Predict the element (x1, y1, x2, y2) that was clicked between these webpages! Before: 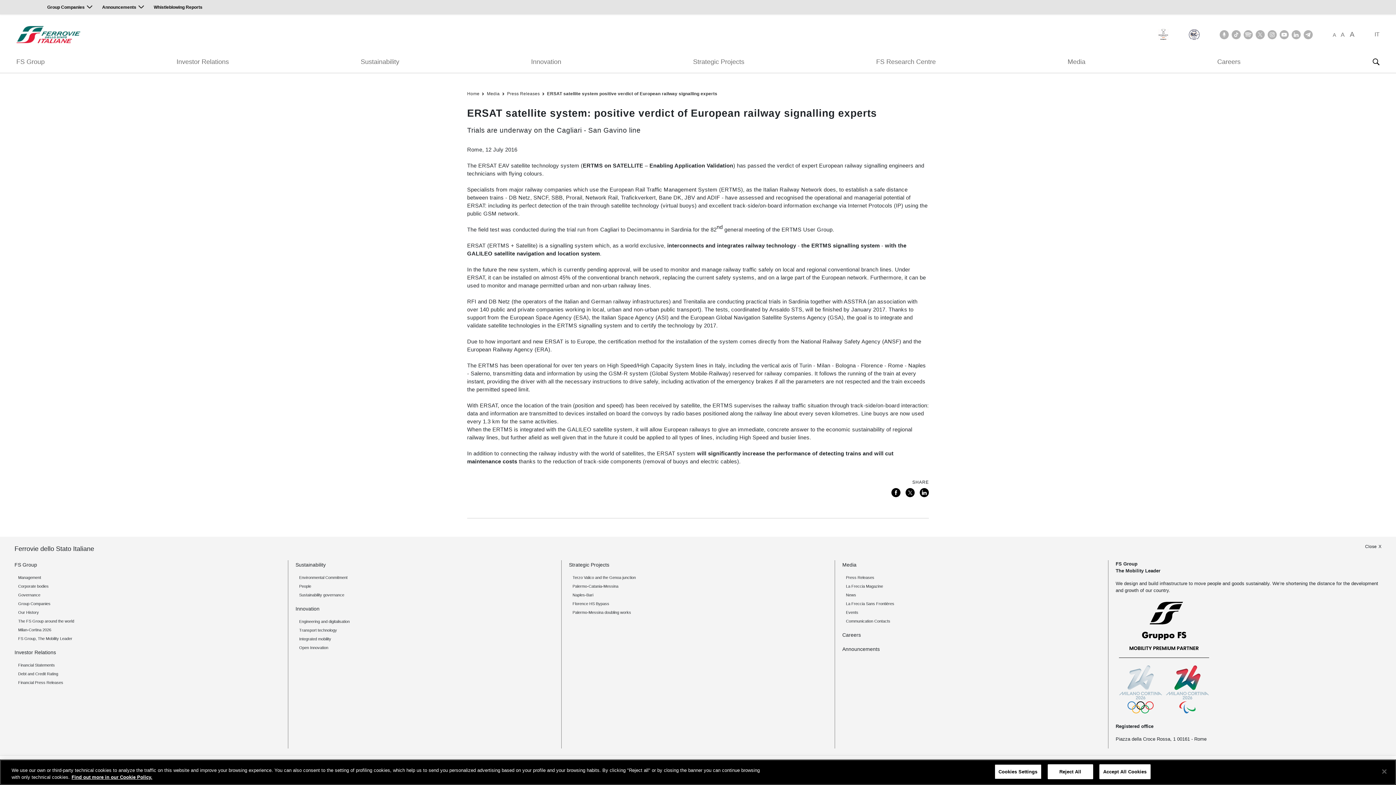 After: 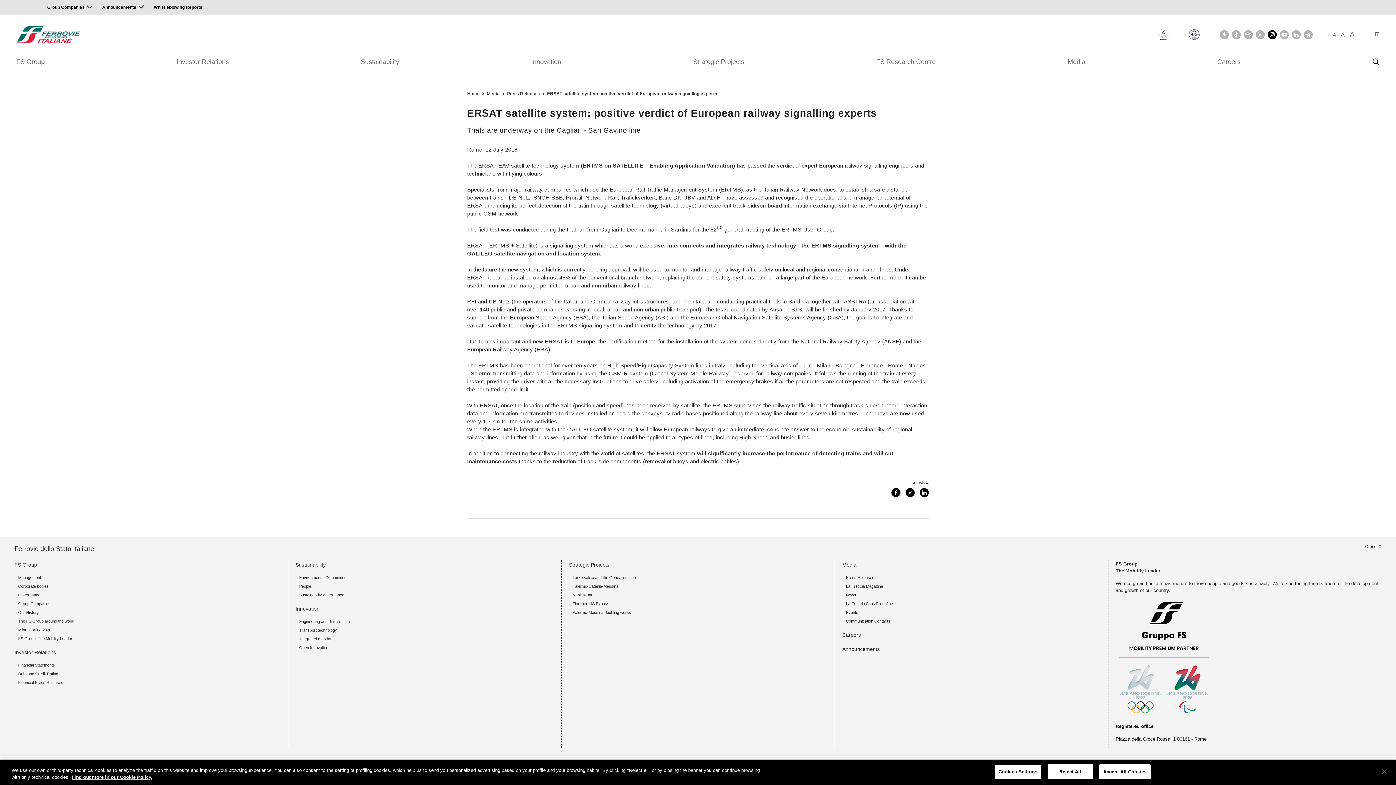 Action: bbox: (1268, 30, 1277, 39)